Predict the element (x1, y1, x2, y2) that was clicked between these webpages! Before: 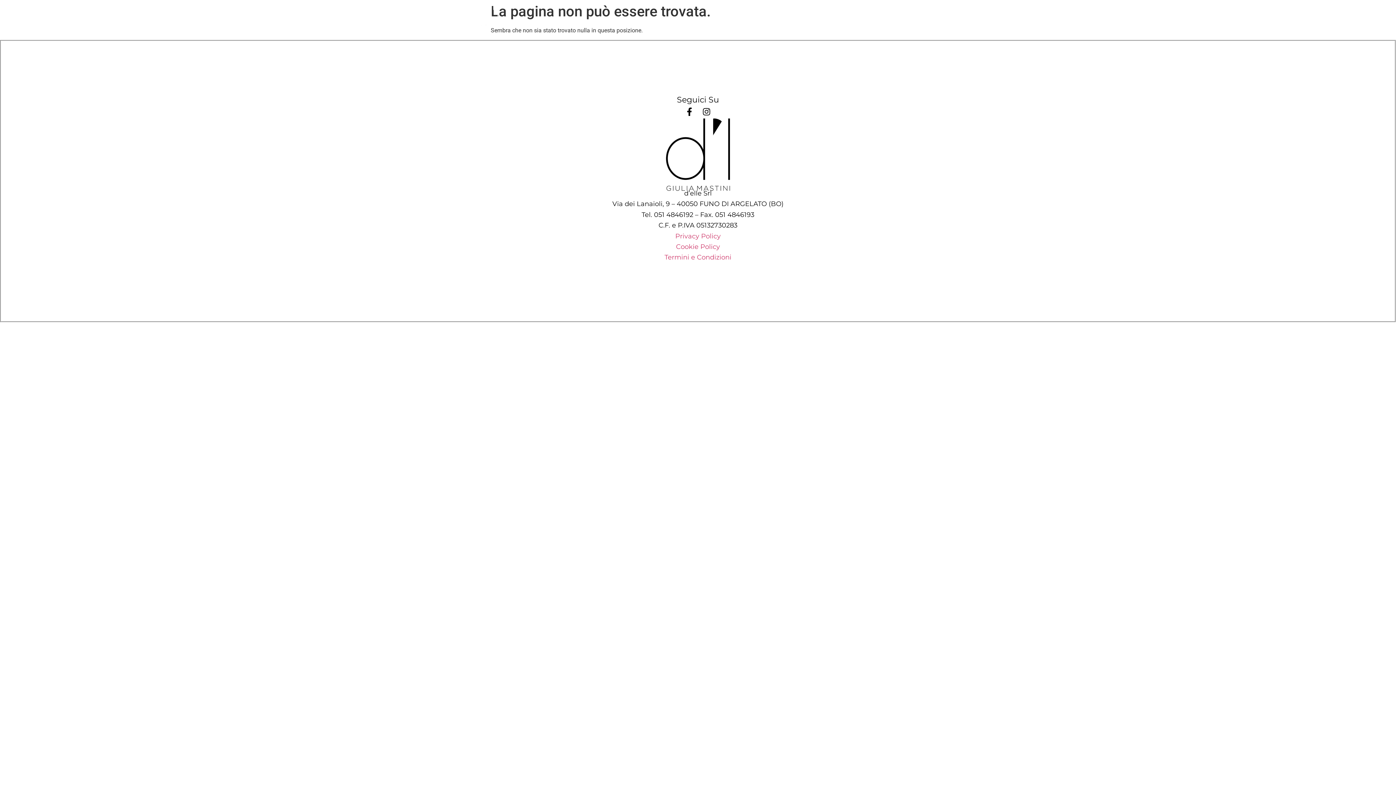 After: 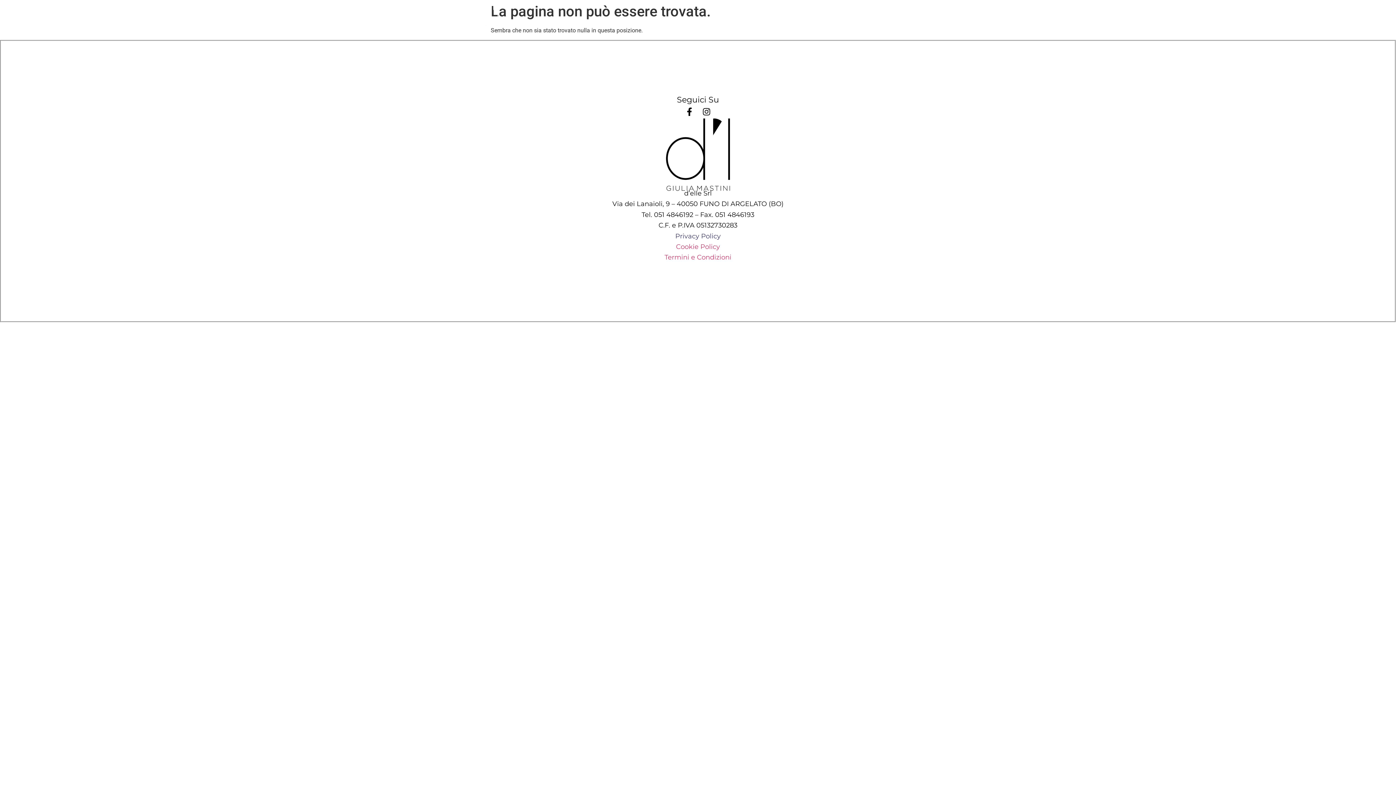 Action: bbox: (675, 232, 720, 240) label: Privacy Policy